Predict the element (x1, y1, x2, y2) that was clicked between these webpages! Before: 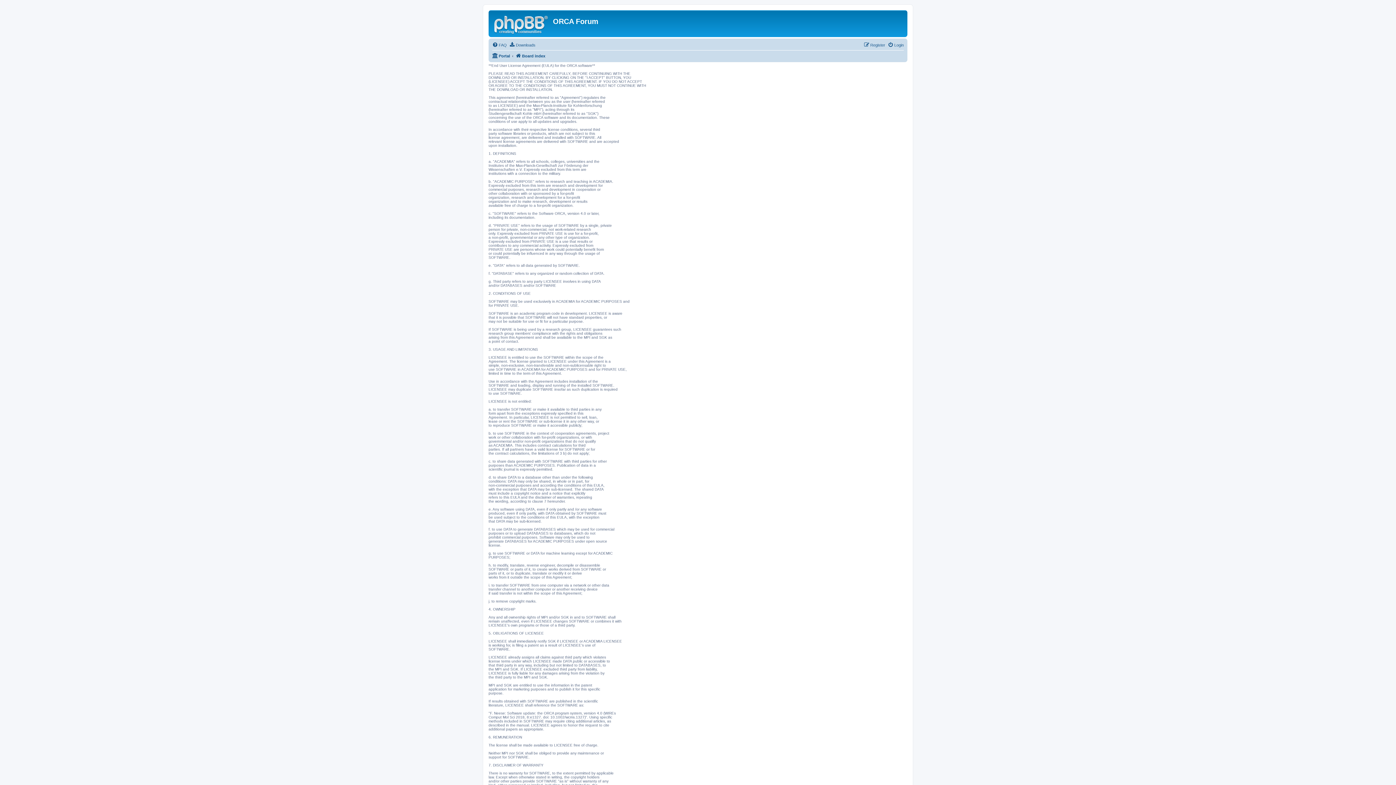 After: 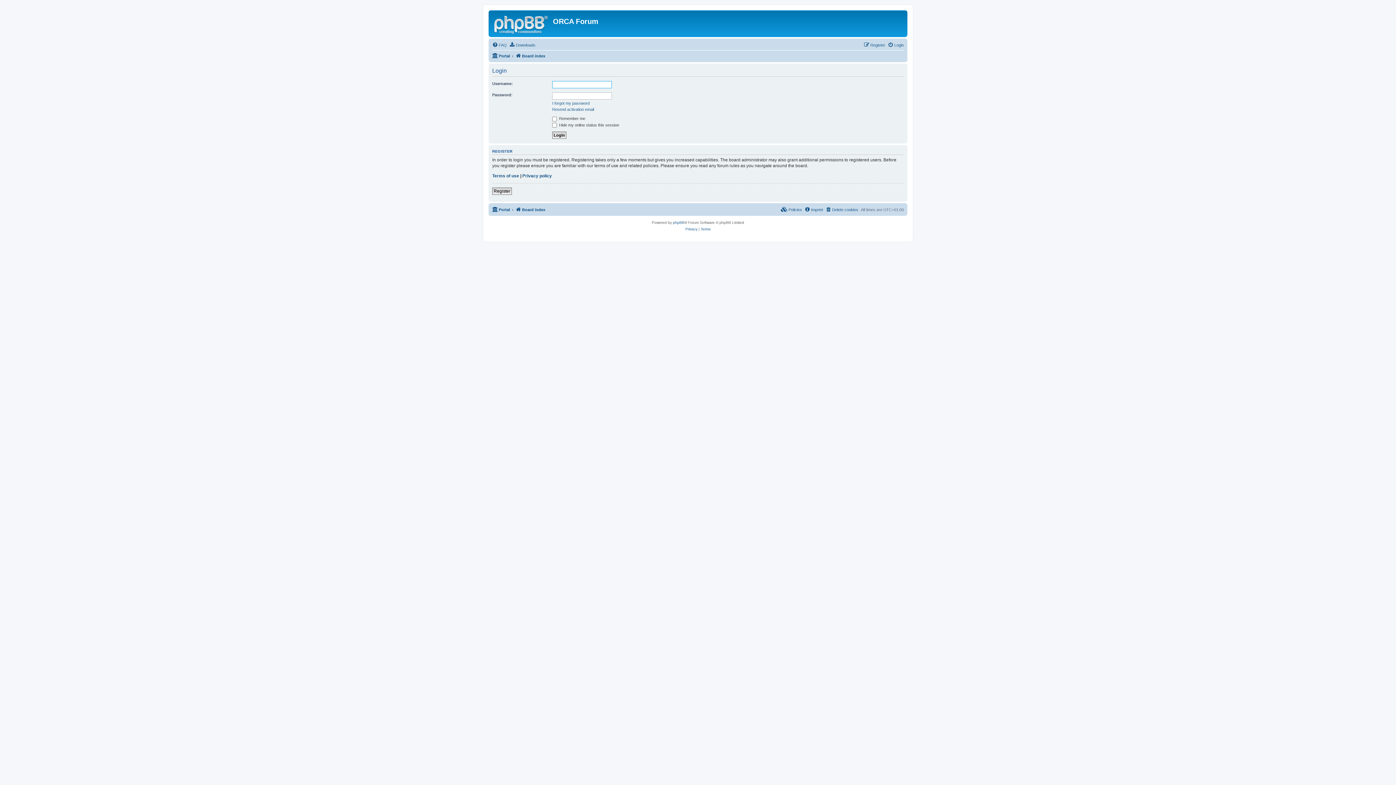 Action: bbox: (888, 40, 904, 49) label: Login